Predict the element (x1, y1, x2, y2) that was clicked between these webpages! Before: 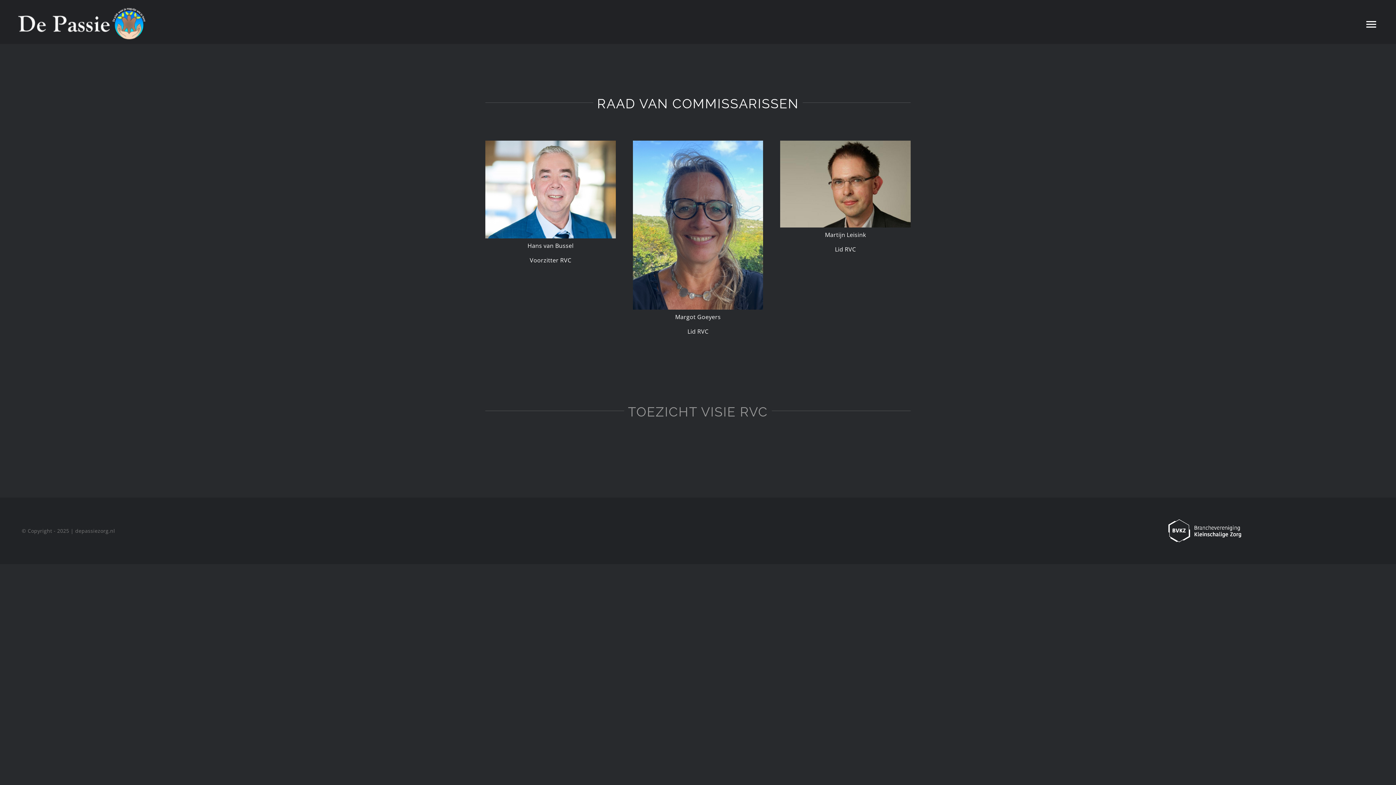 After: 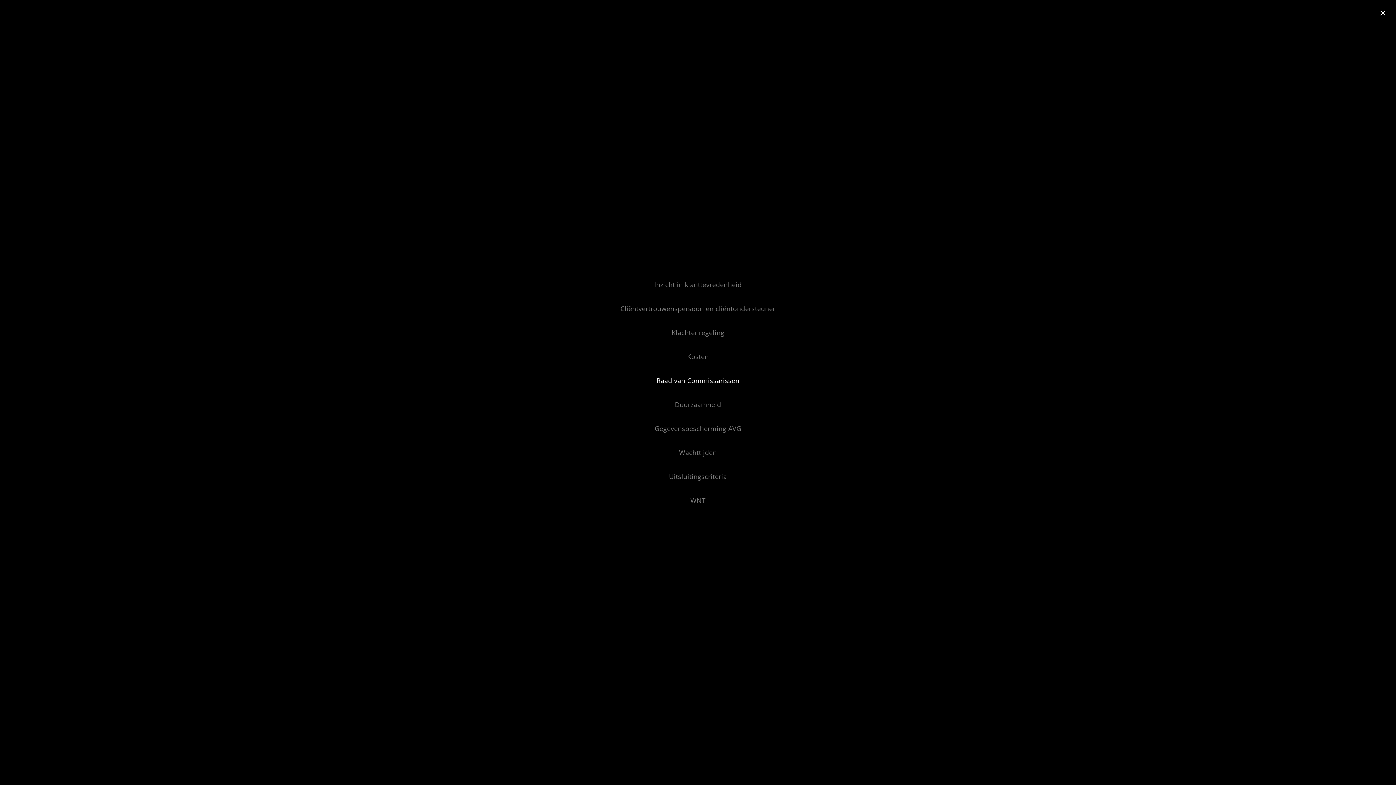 Action: bbox: (1365, 7, 1378, 40)